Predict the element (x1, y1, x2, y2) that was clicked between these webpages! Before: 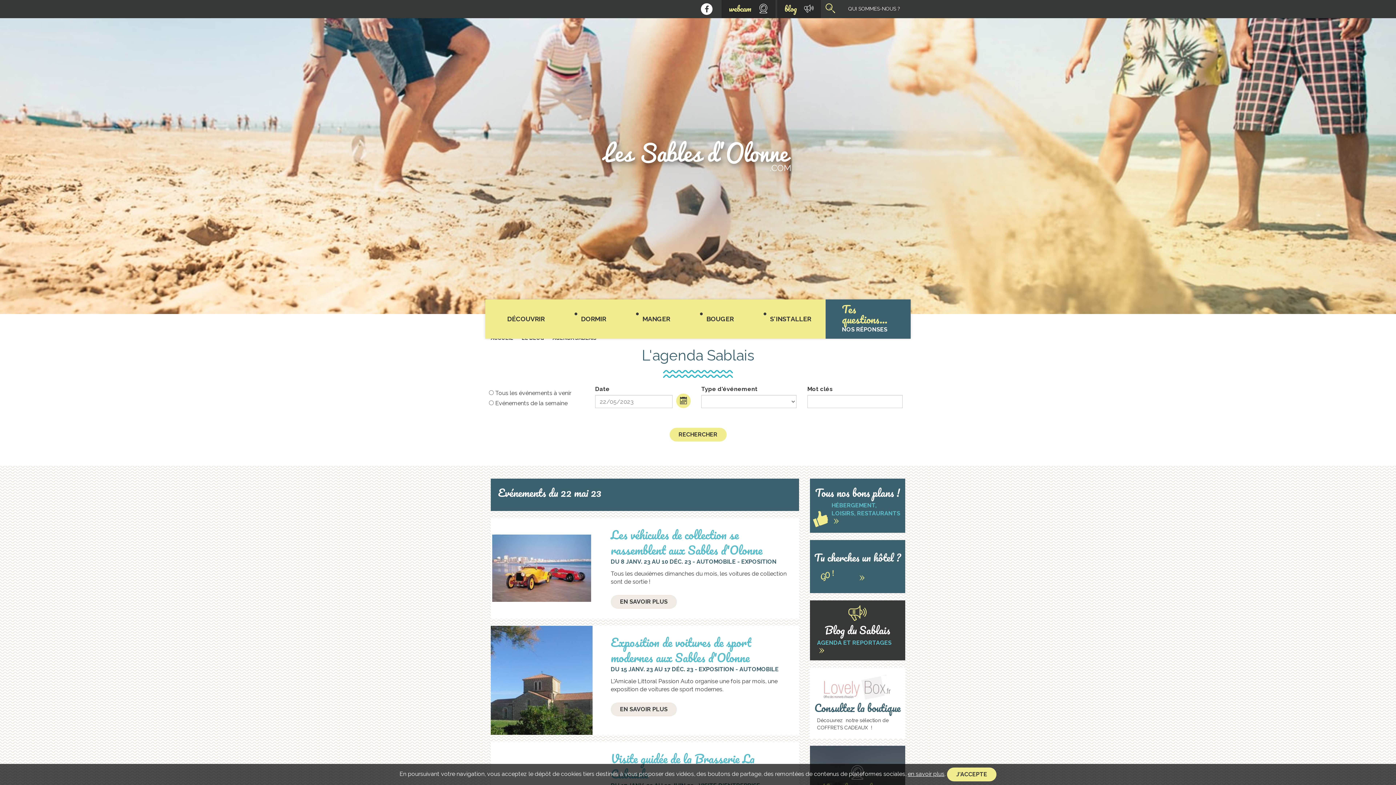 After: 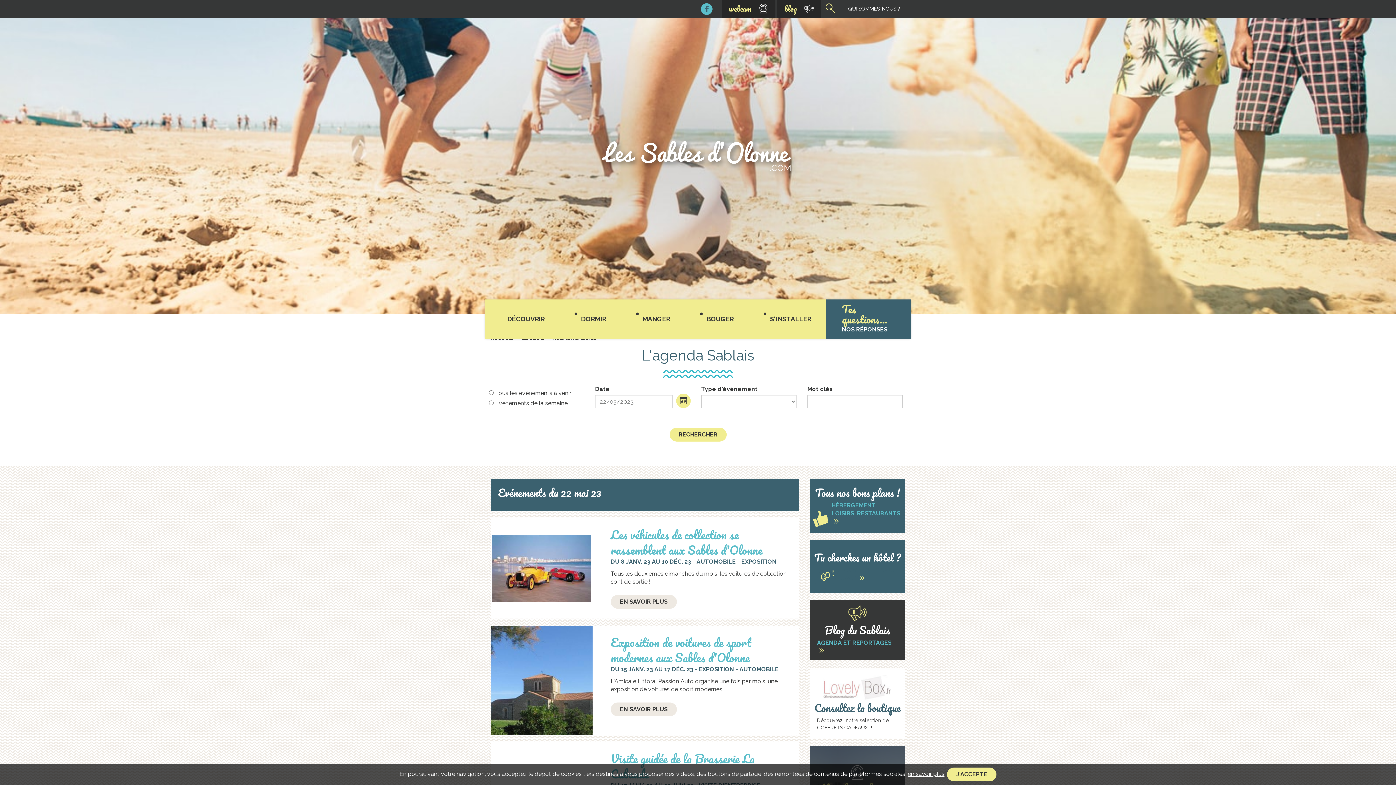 Action: bbox: (701, 3, 712, 14) label: Facebook